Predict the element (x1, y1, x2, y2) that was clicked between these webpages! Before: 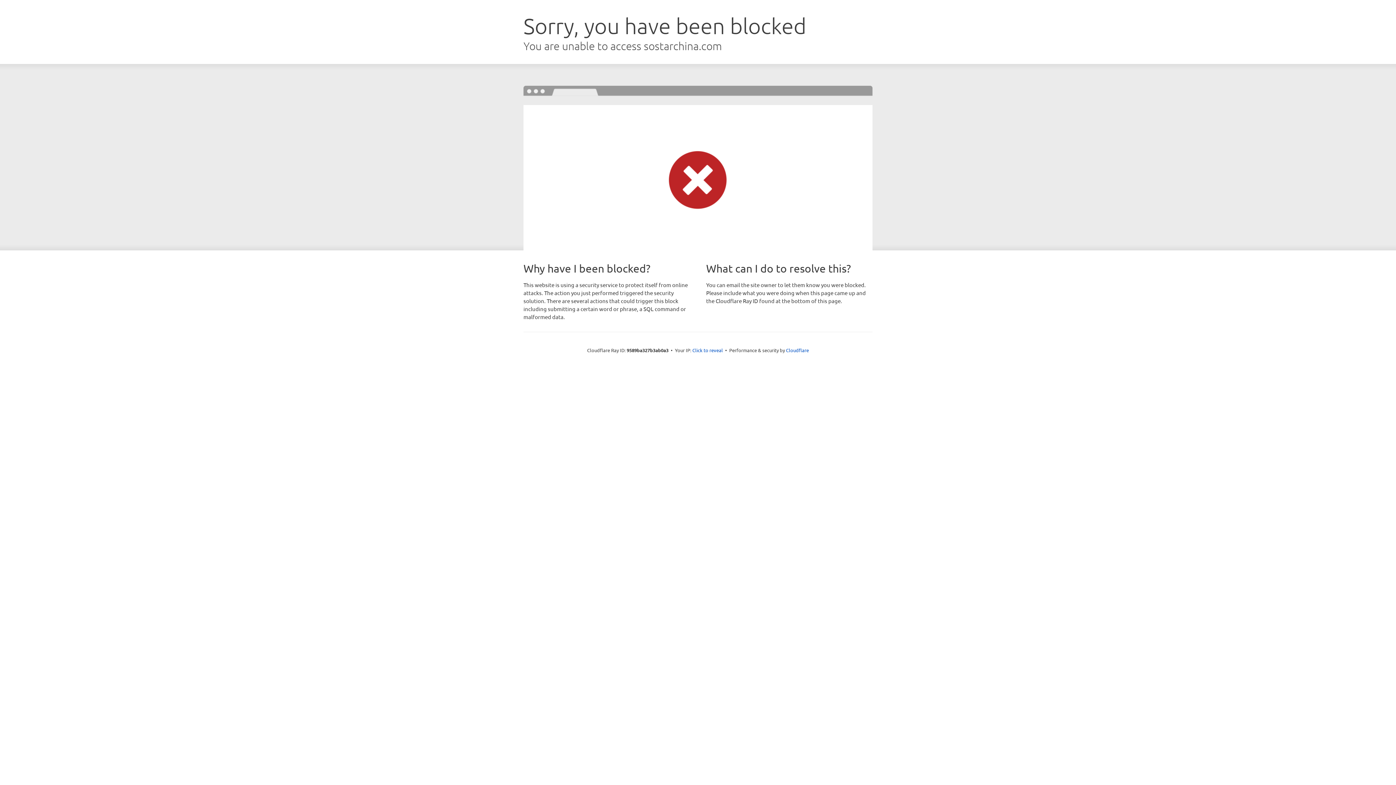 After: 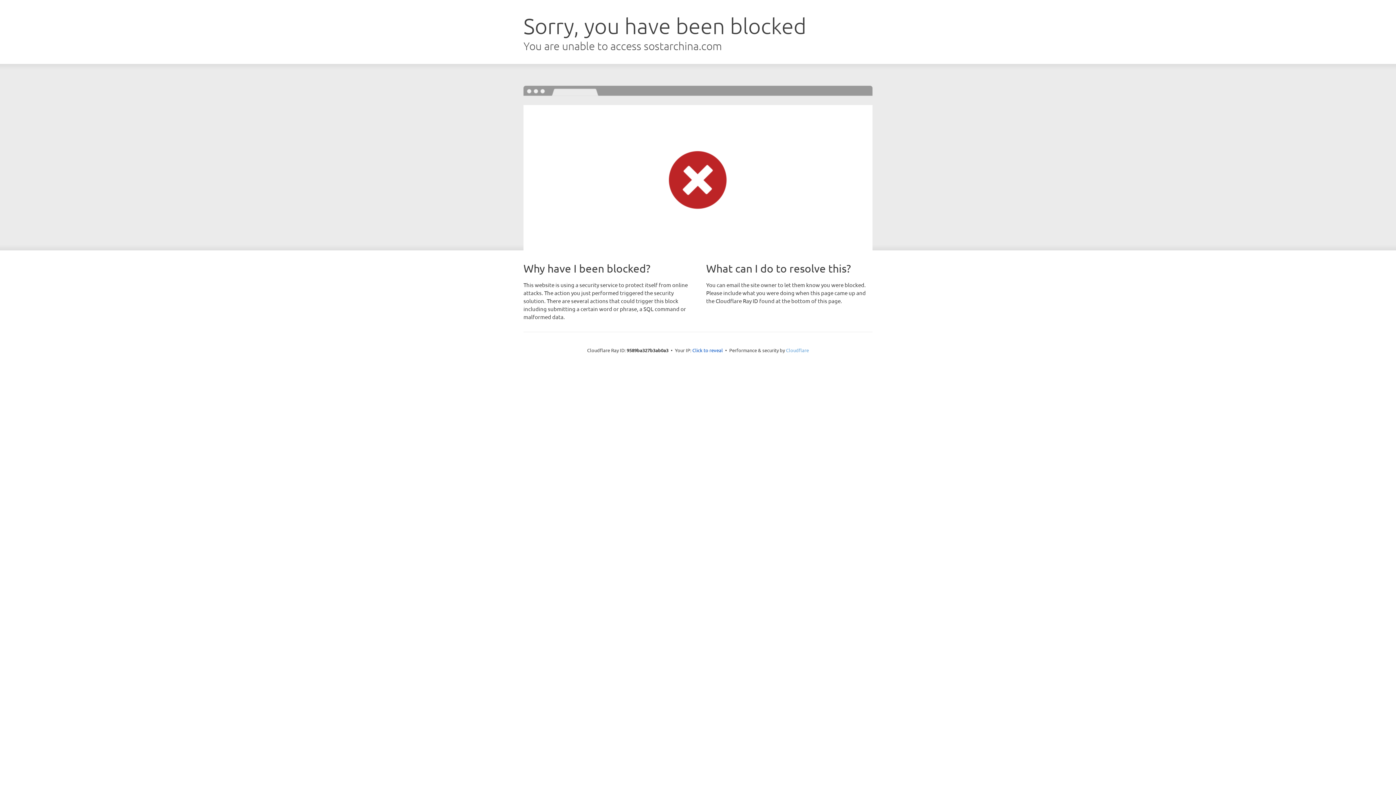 Action: bbox: (786, 347, 809, 353) label: Cloudflare